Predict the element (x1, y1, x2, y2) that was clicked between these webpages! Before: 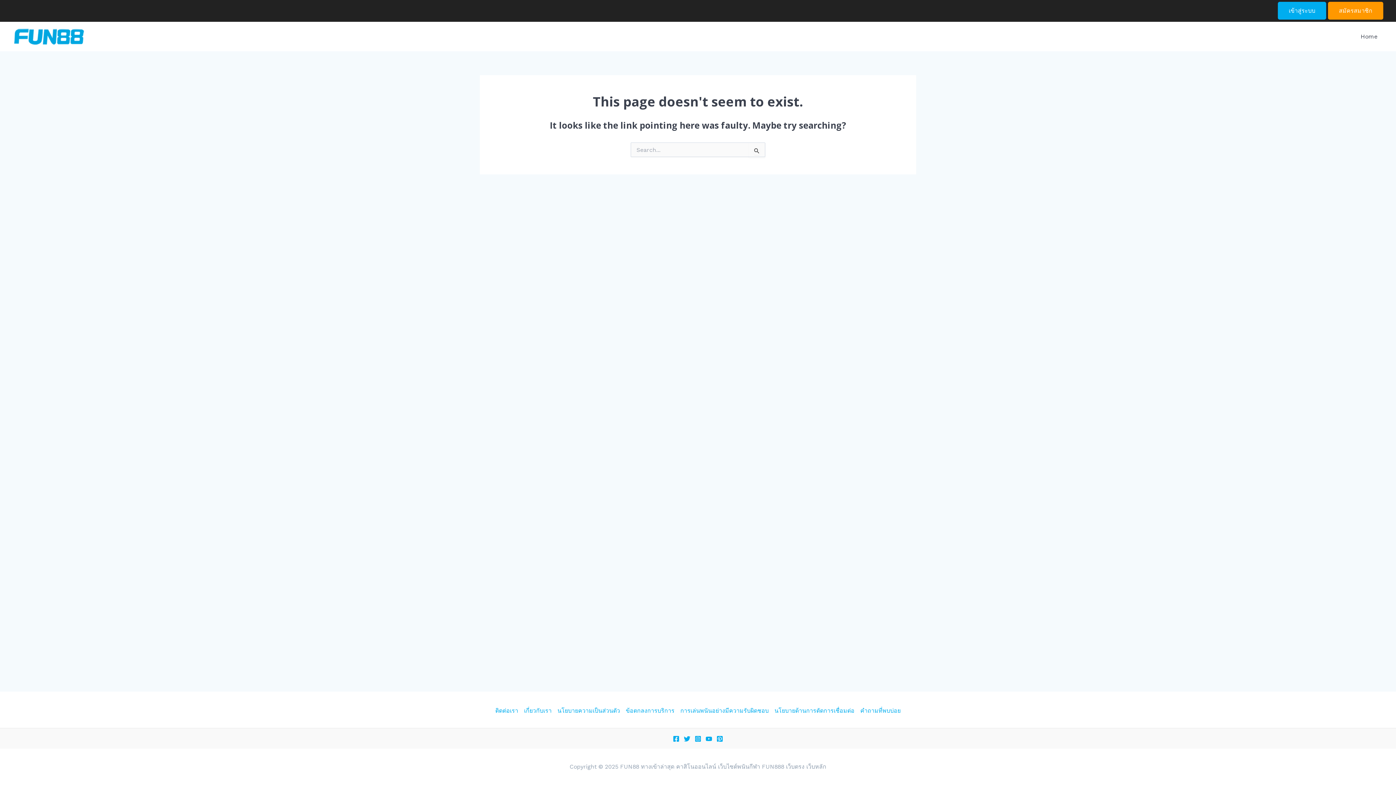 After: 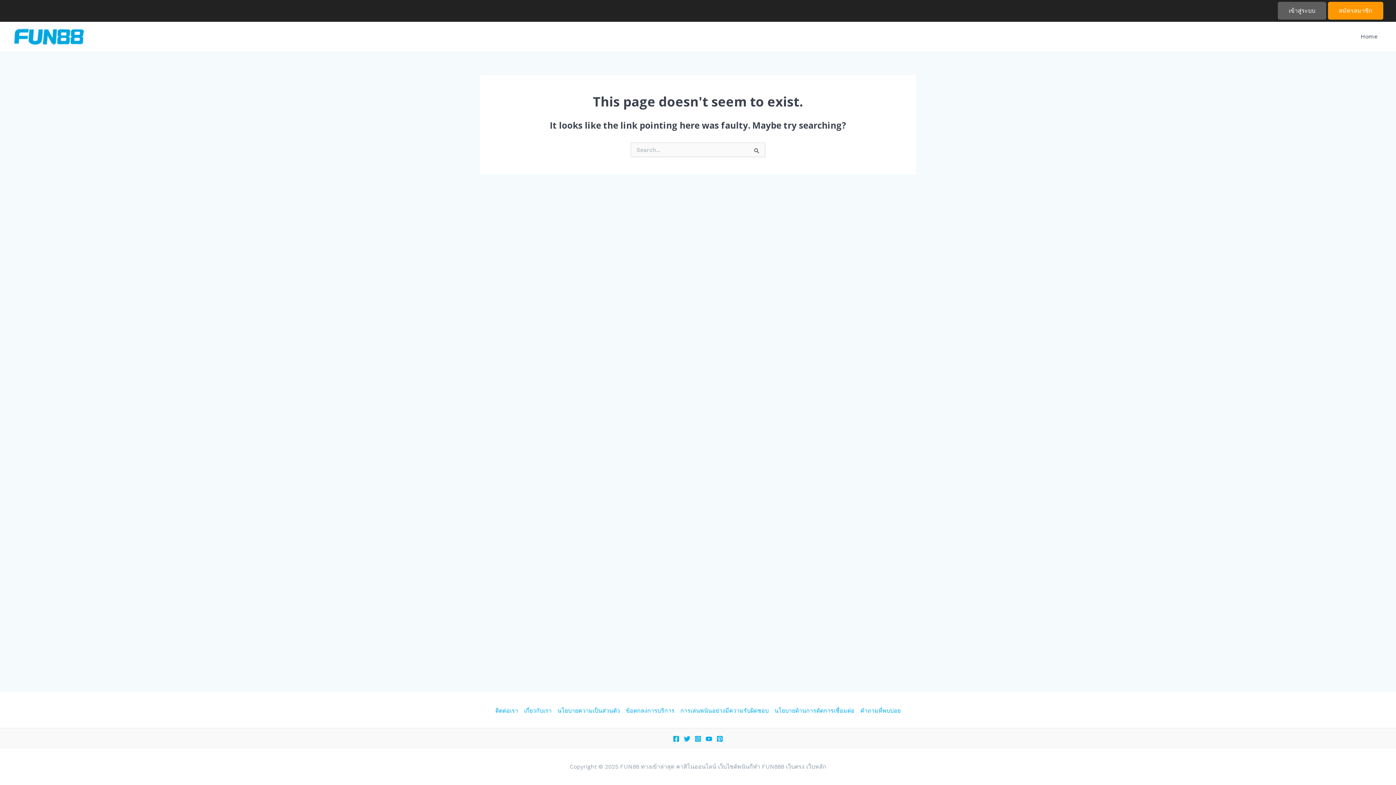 Action: bbox: (1278, 1, 1326, 19) label: เข้าสู่ระบบ